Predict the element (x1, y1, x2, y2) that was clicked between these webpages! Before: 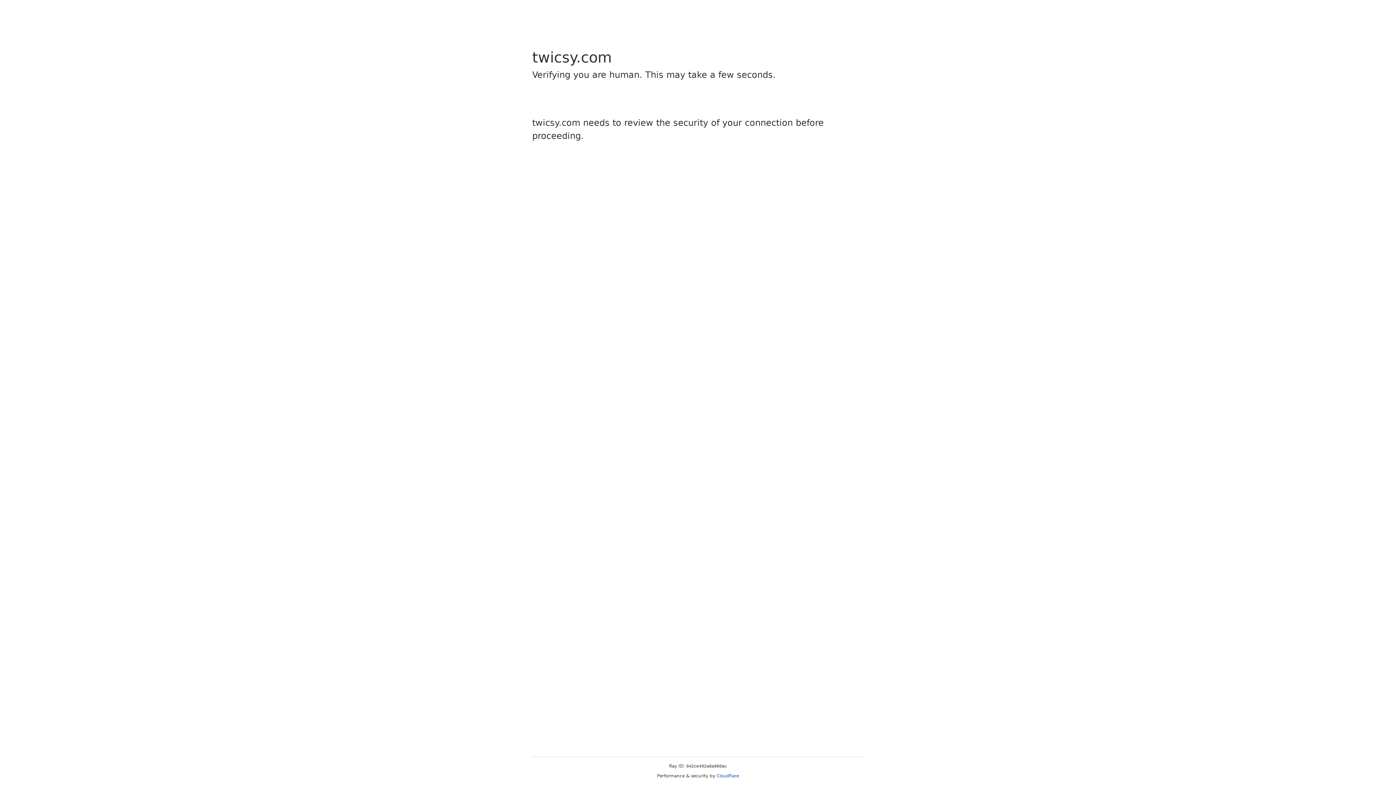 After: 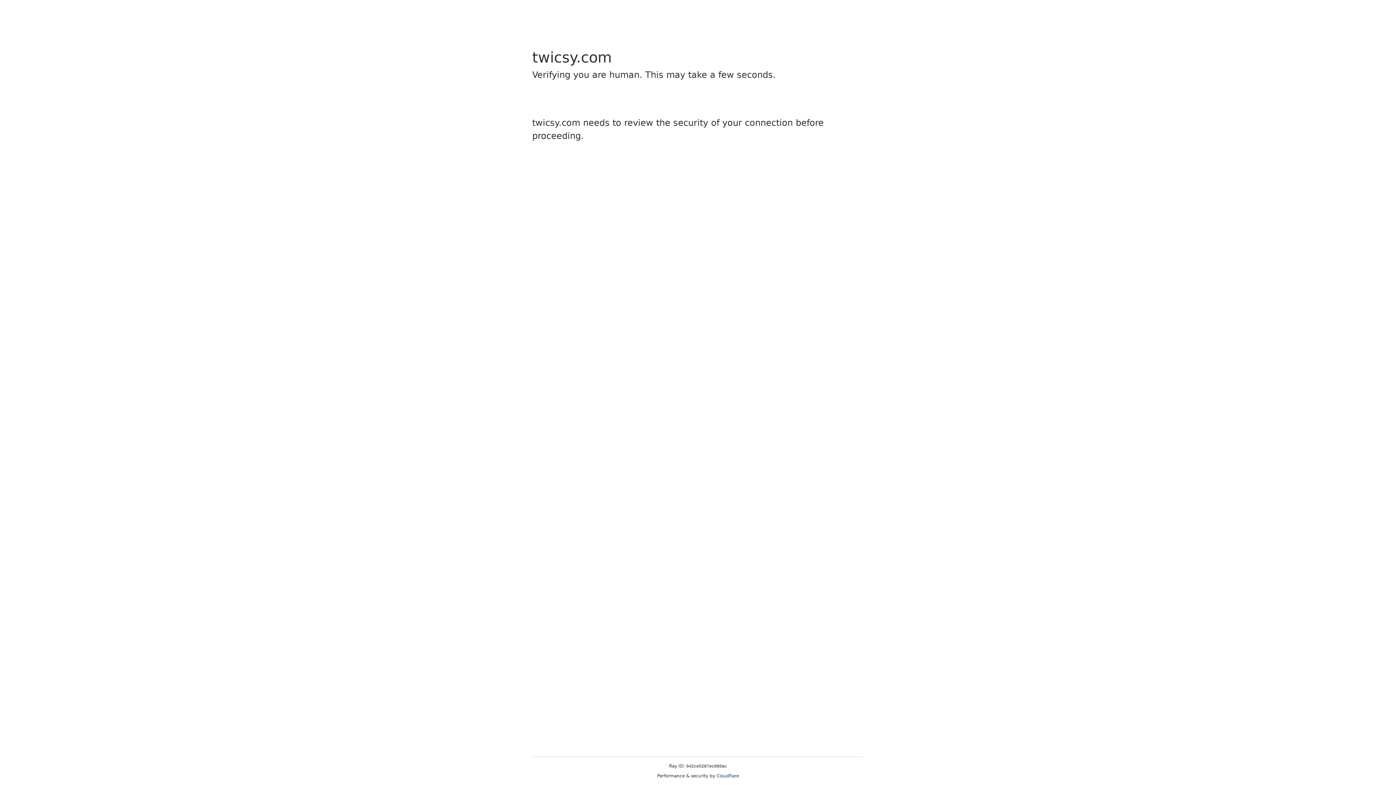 Action: label: Cloudflare bbox: (716, 773, 739, 778)